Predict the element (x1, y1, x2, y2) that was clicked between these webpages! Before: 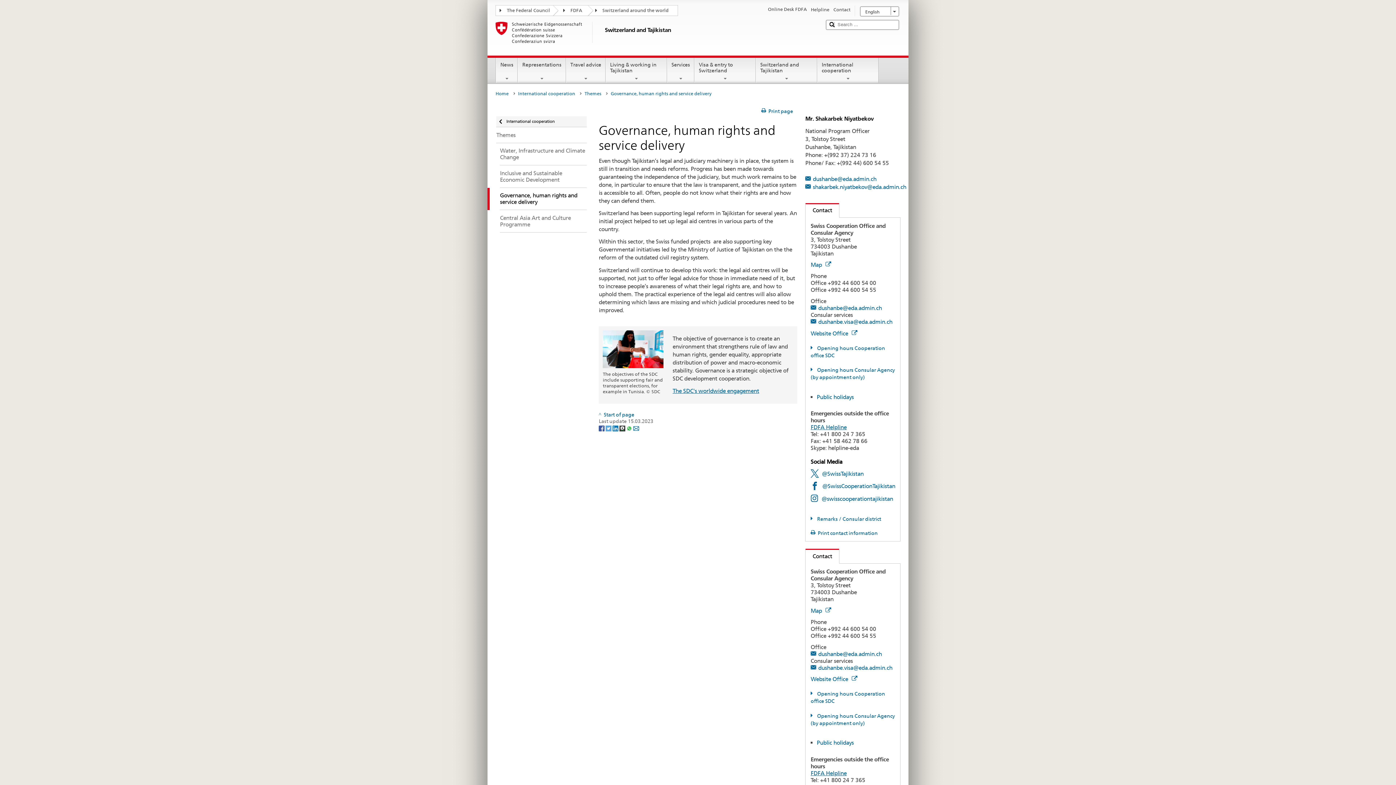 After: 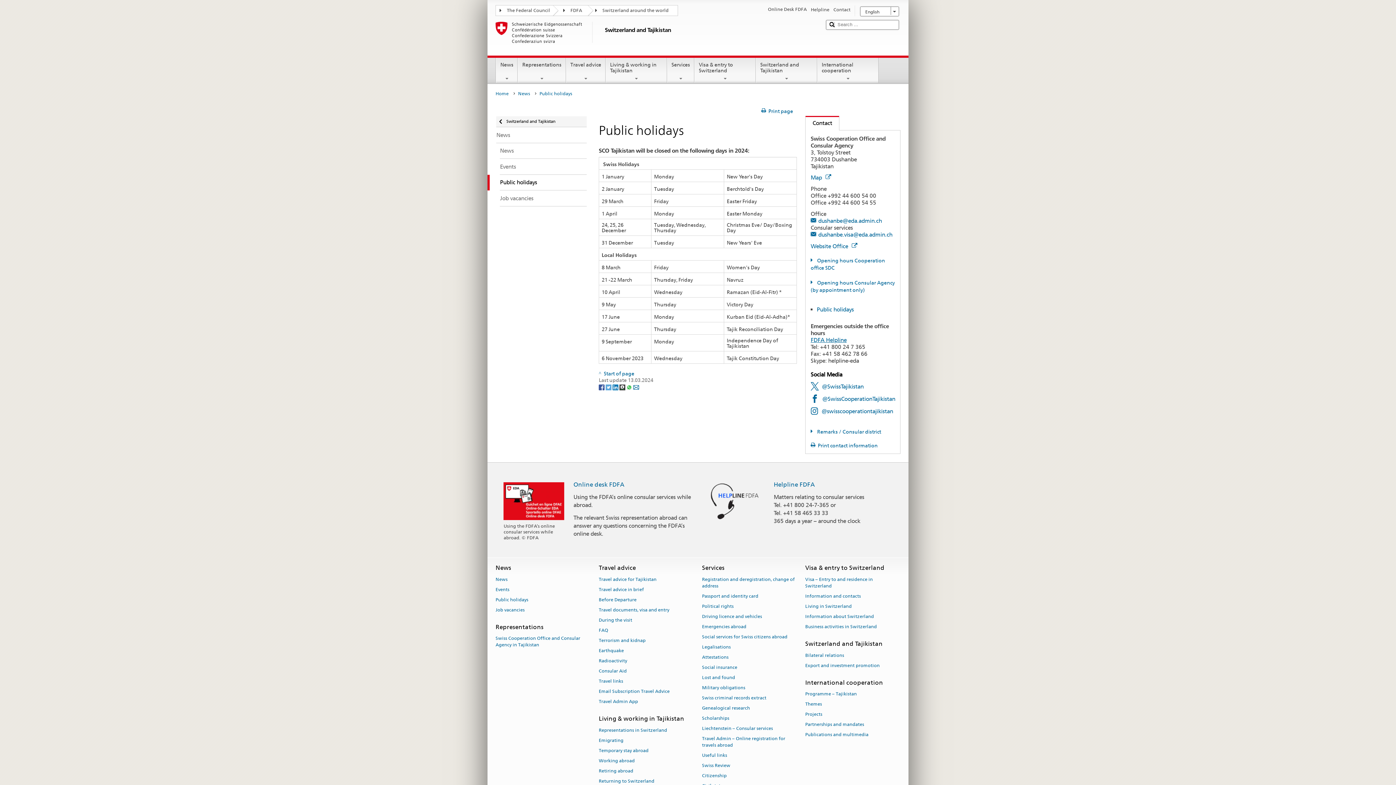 Action: label: Public holidays bbox: (816, 393, 854, 400)